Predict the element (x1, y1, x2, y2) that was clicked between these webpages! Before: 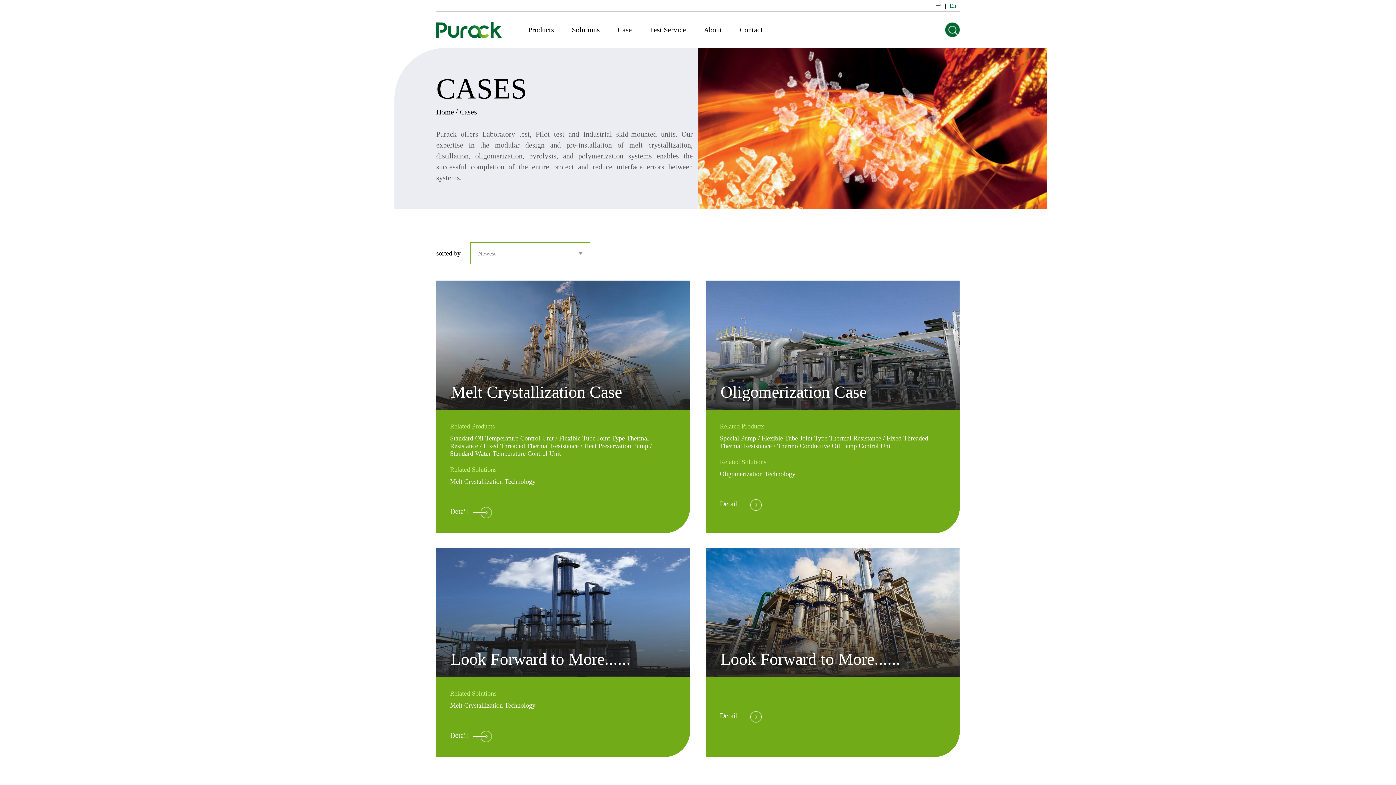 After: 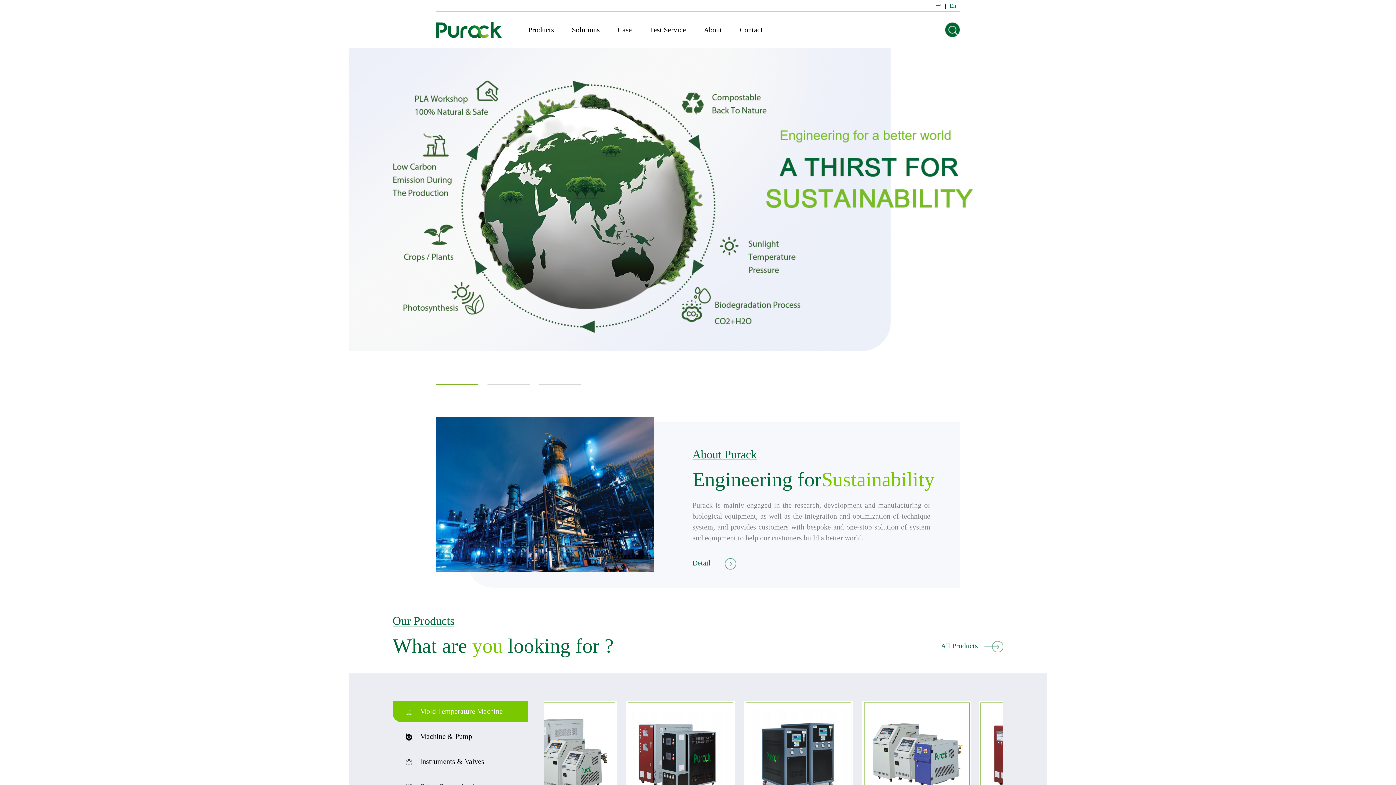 Action: label: En bbox: (949, 2, 956, 8)